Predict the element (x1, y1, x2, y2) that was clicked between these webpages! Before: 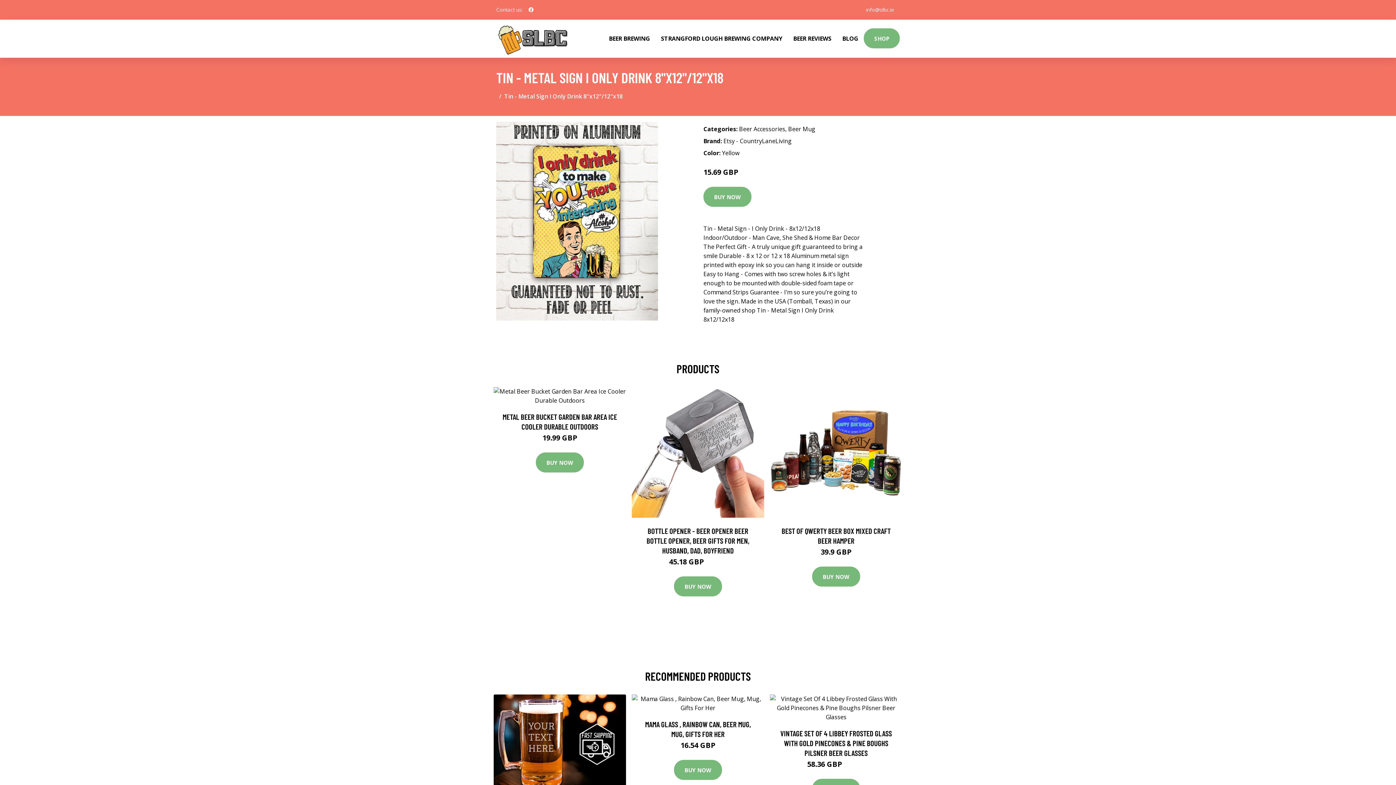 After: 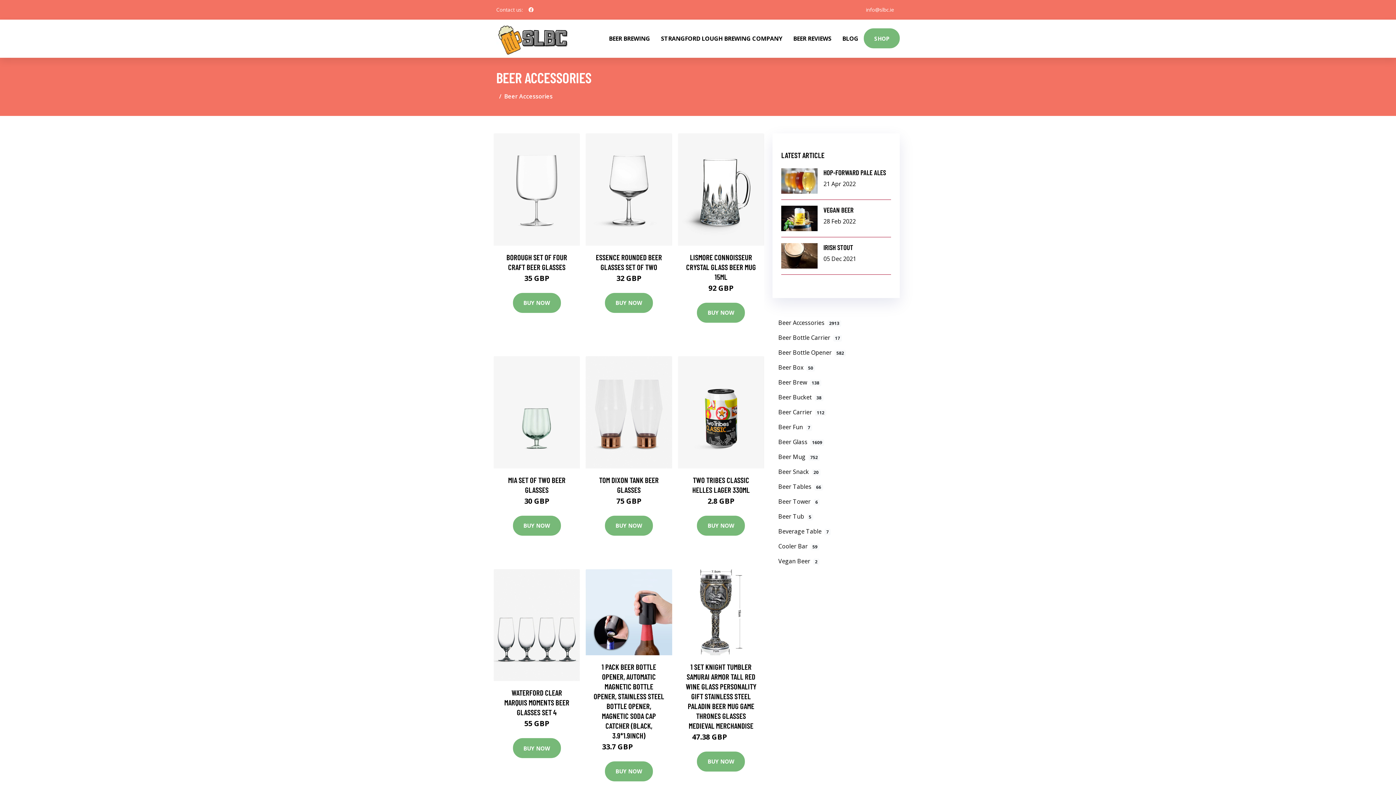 Action: bbox: (739, 125, 785, 133) label: Beer Accessories